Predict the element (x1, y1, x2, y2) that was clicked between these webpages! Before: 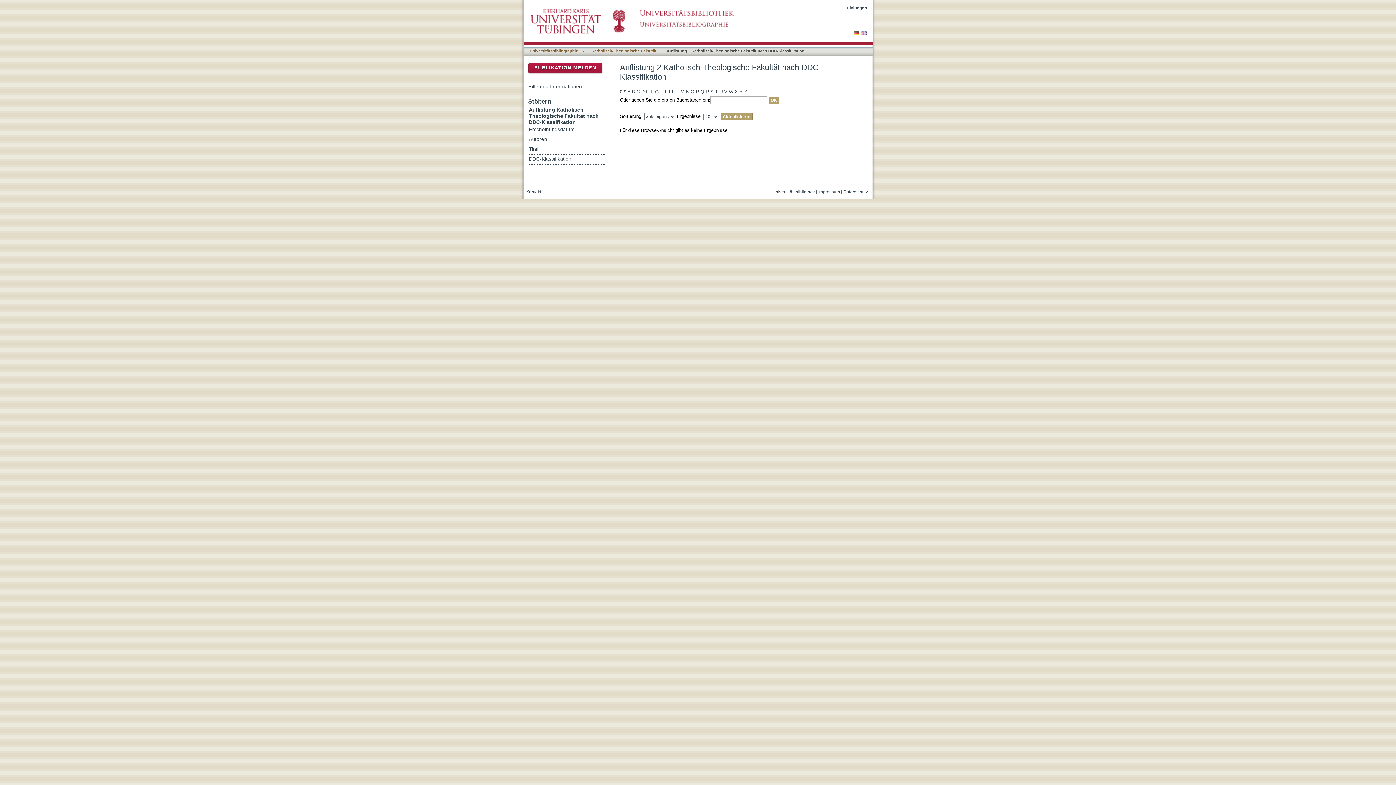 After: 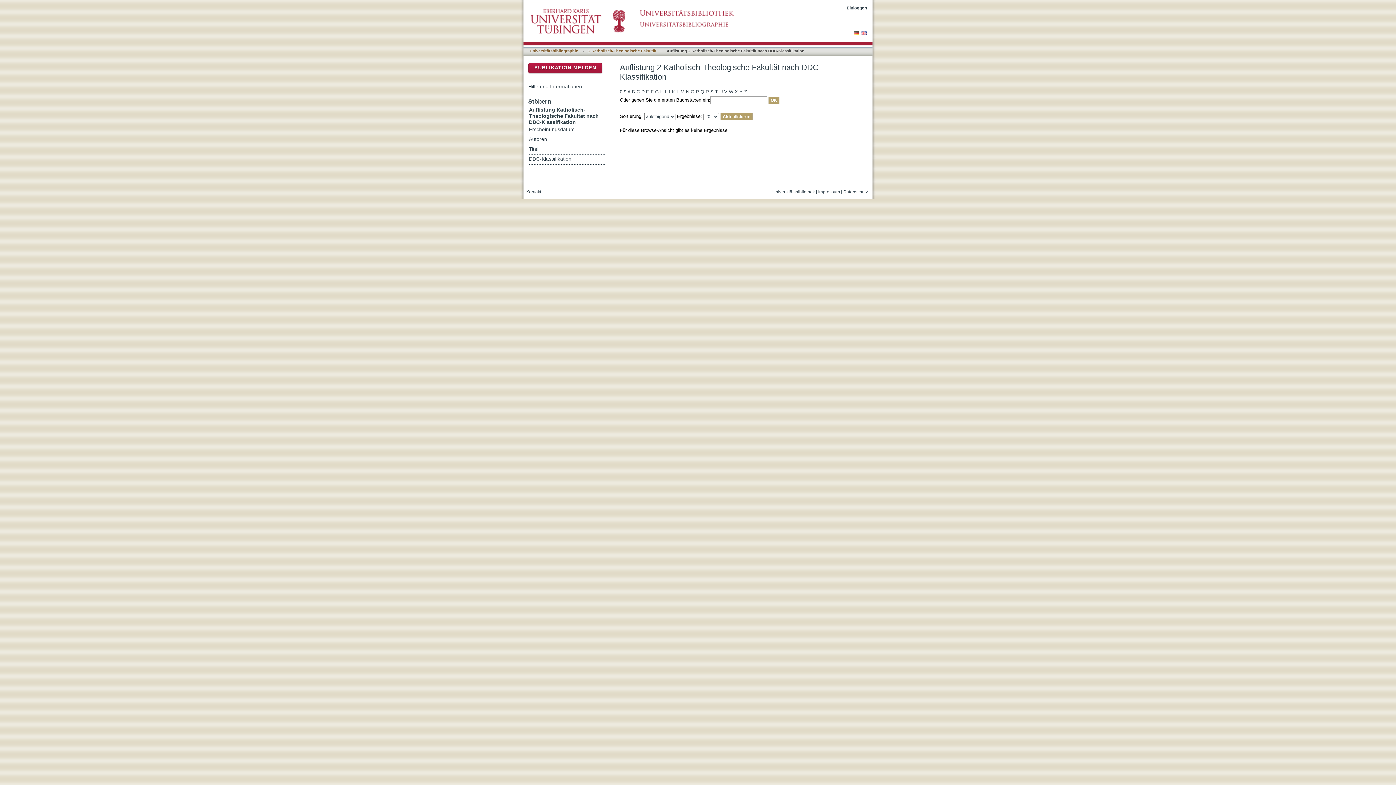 Action: label: U bbox: (719, 88, 722, 96)